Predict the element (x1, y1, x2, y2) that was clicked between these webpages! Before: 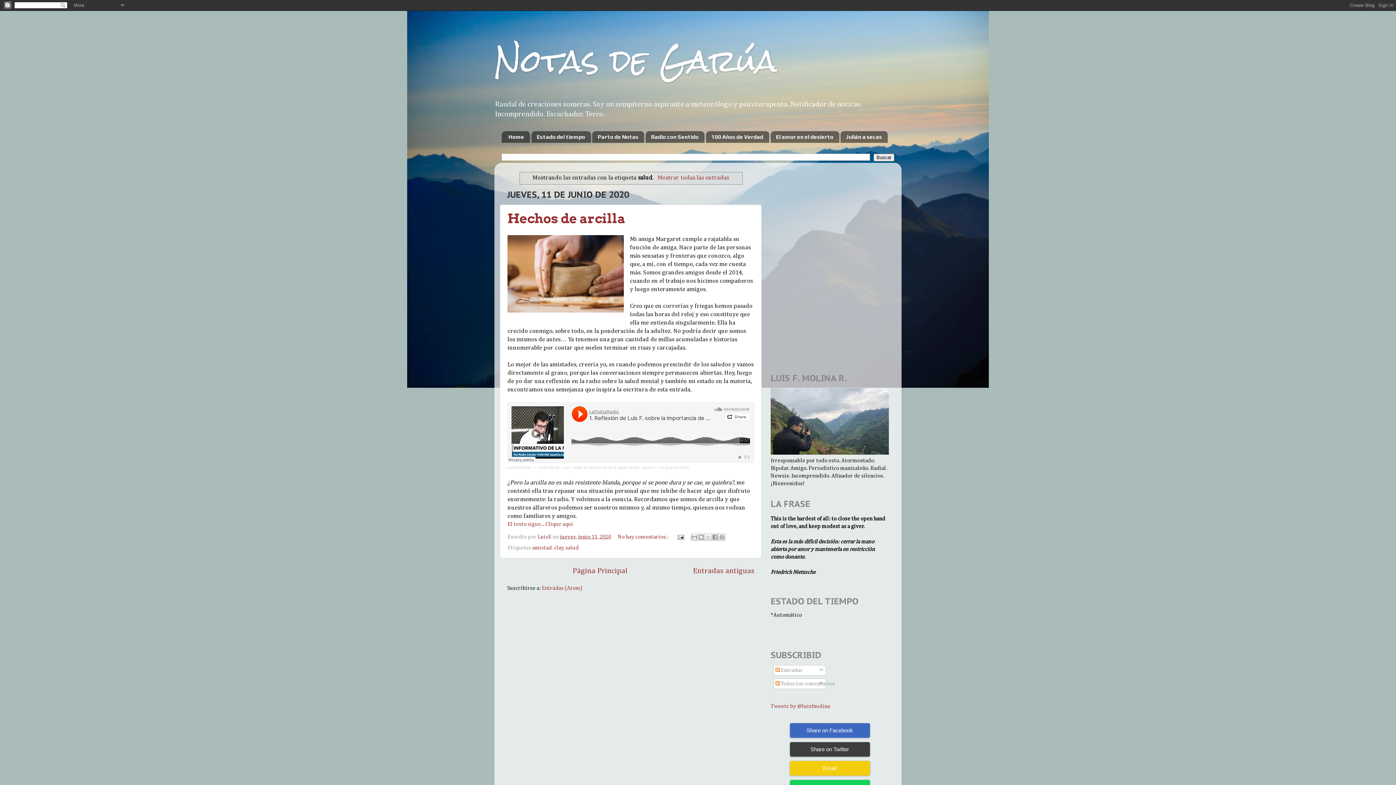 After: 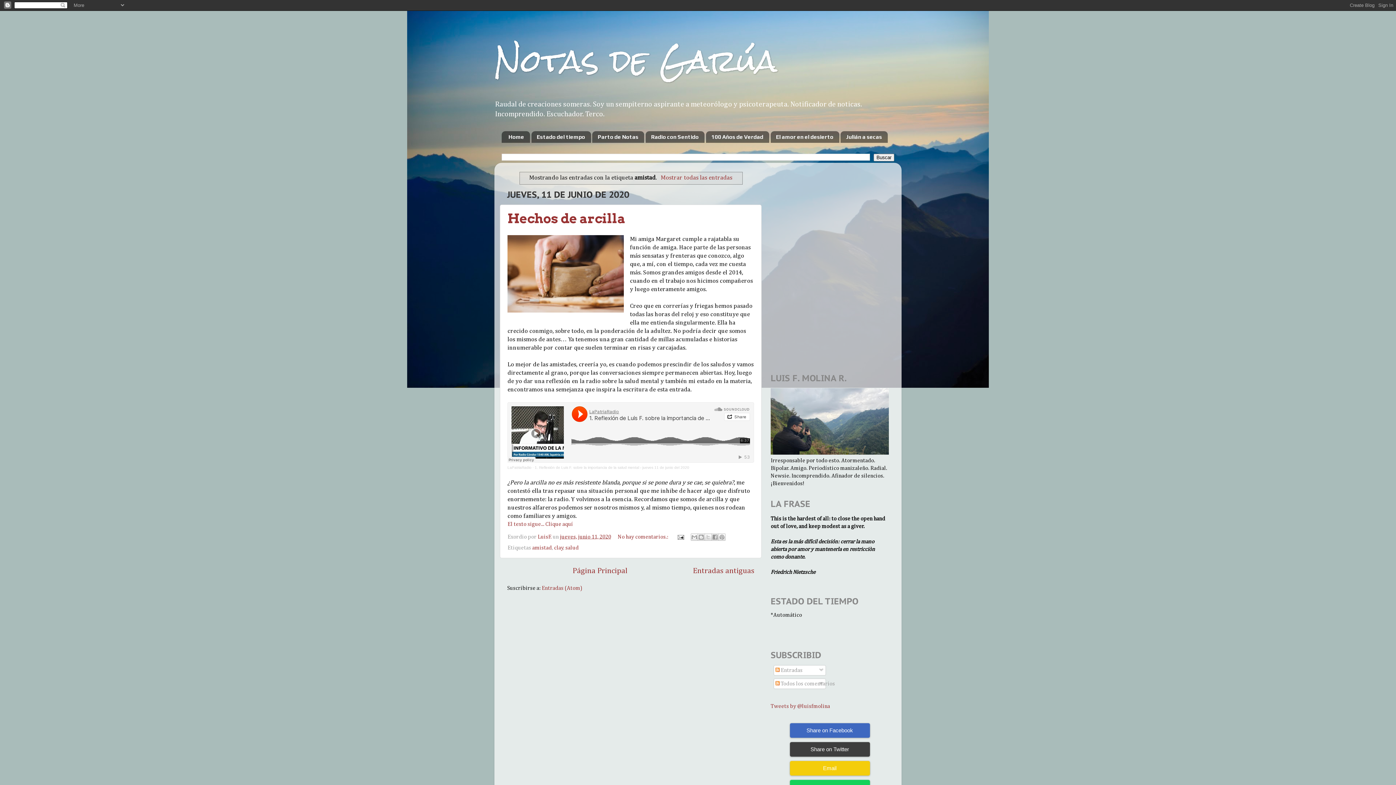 Action: label: amistad bbox: (532, 545, 552, 550)